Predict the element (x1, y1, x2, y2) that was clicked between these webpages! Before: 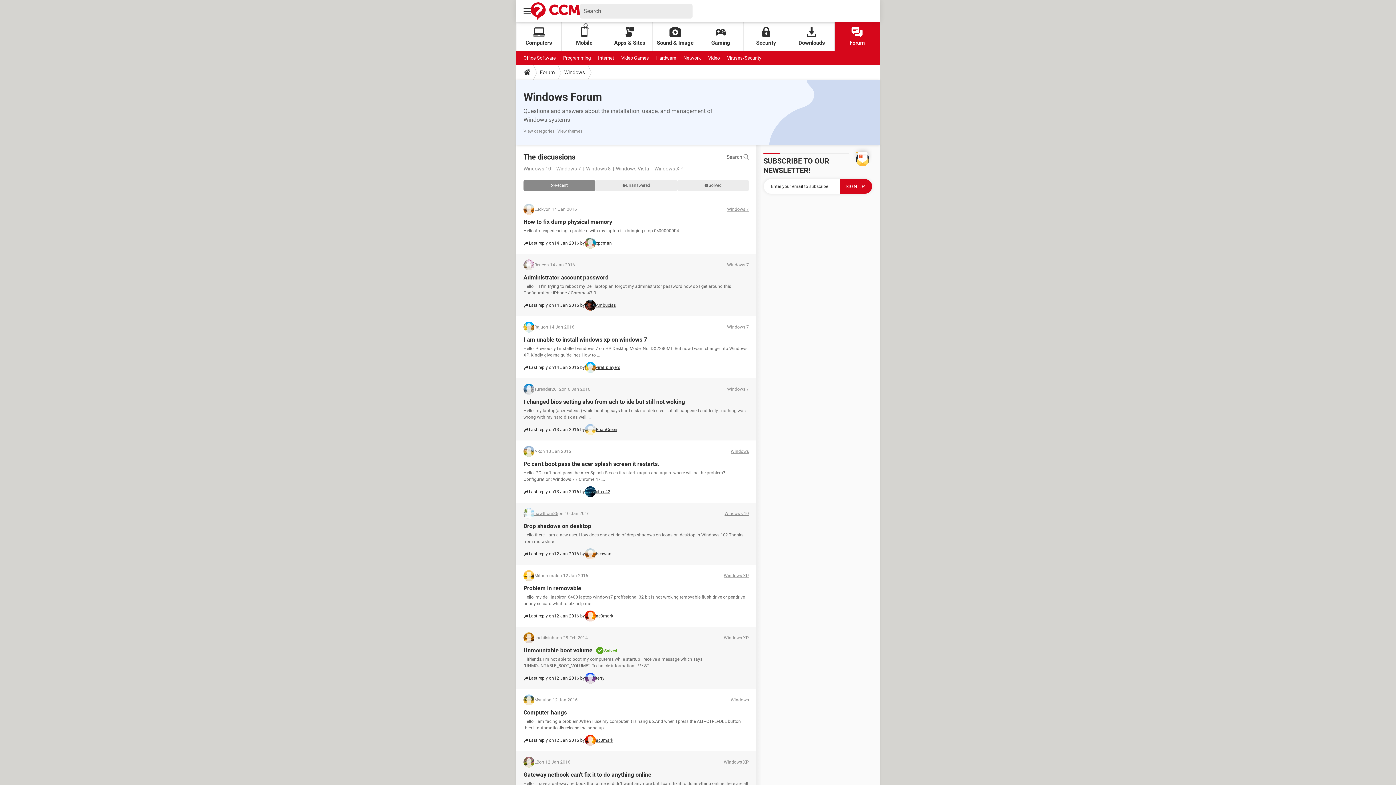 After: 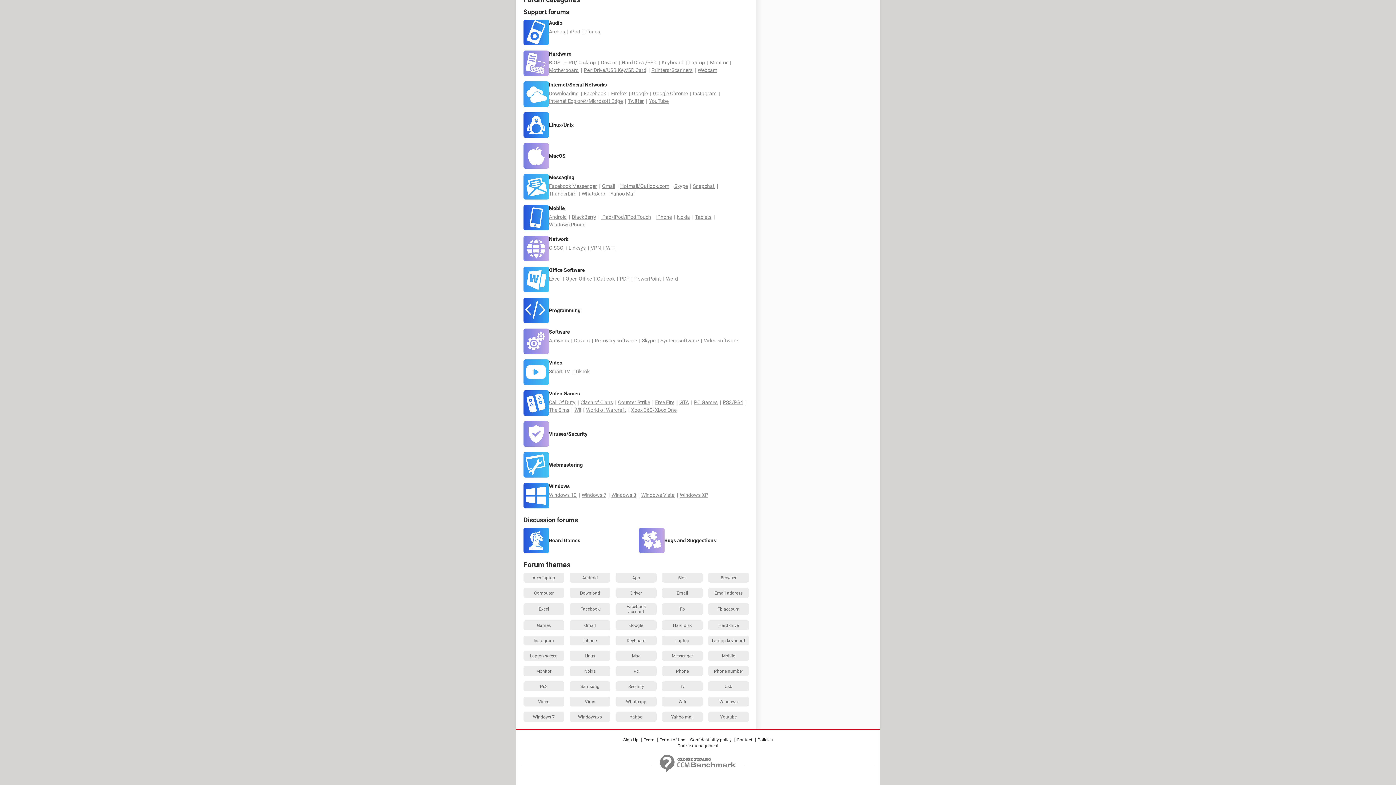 Action: label: View themes bbox: (557, 128, 582, 134)